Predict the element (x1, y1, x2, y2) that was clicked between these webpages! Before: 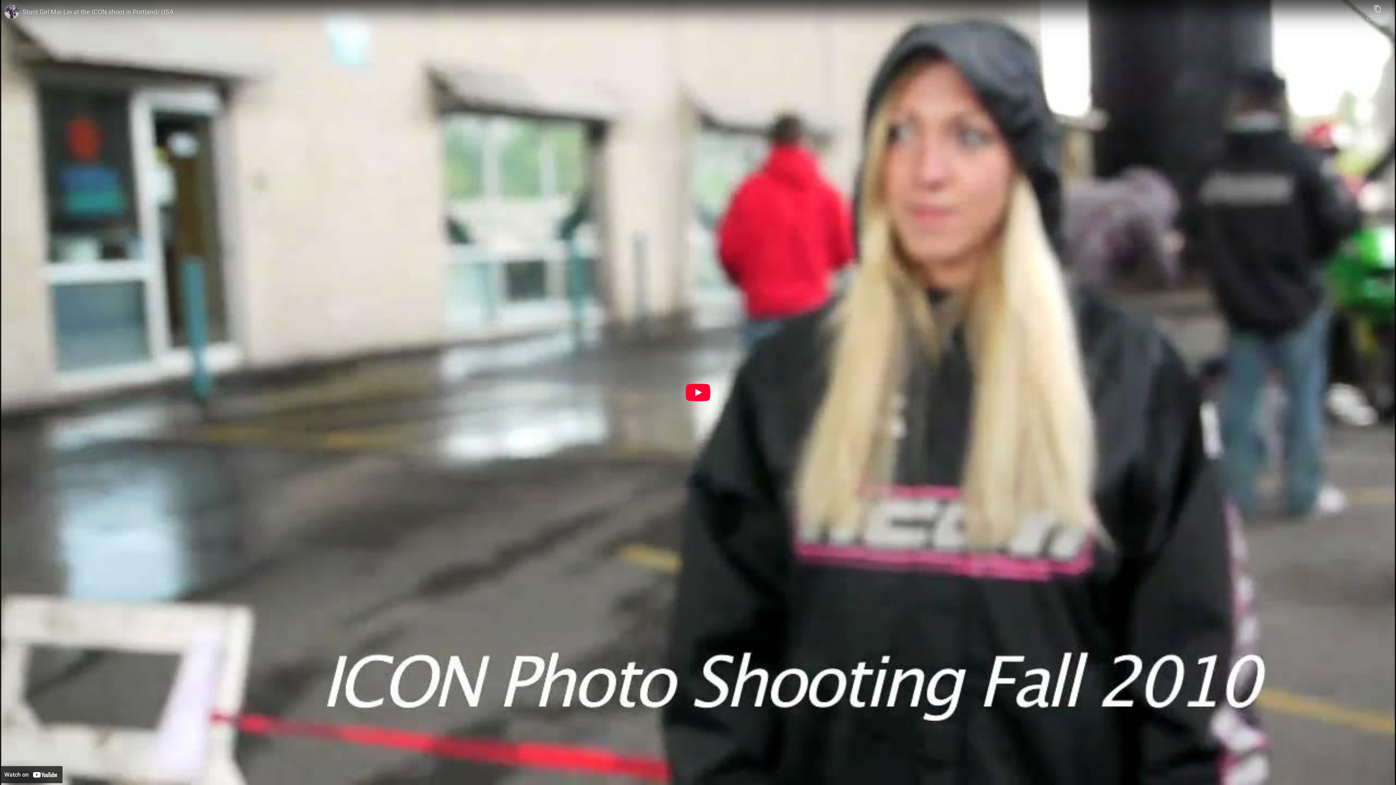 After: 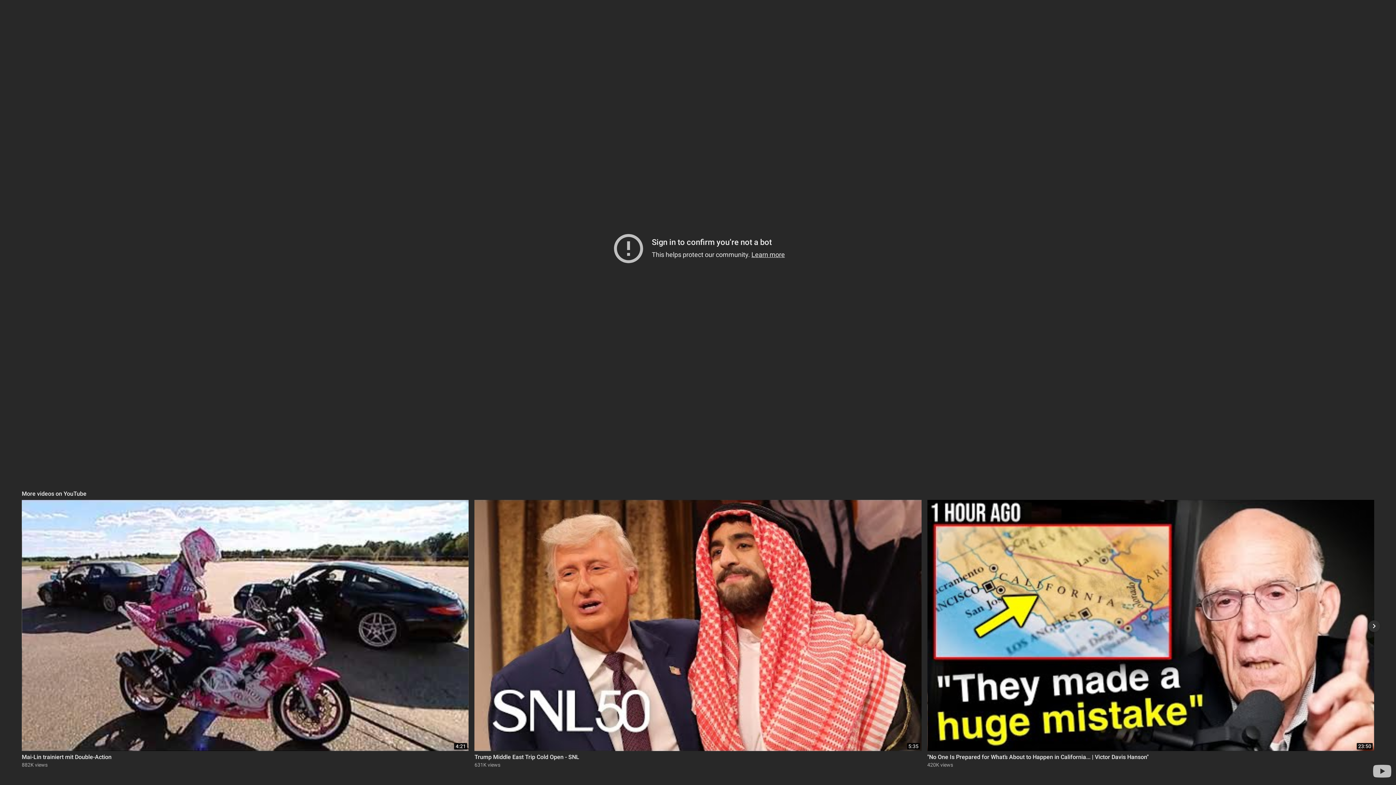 Action: bbox: (685, 384, 710, 401) label: Play